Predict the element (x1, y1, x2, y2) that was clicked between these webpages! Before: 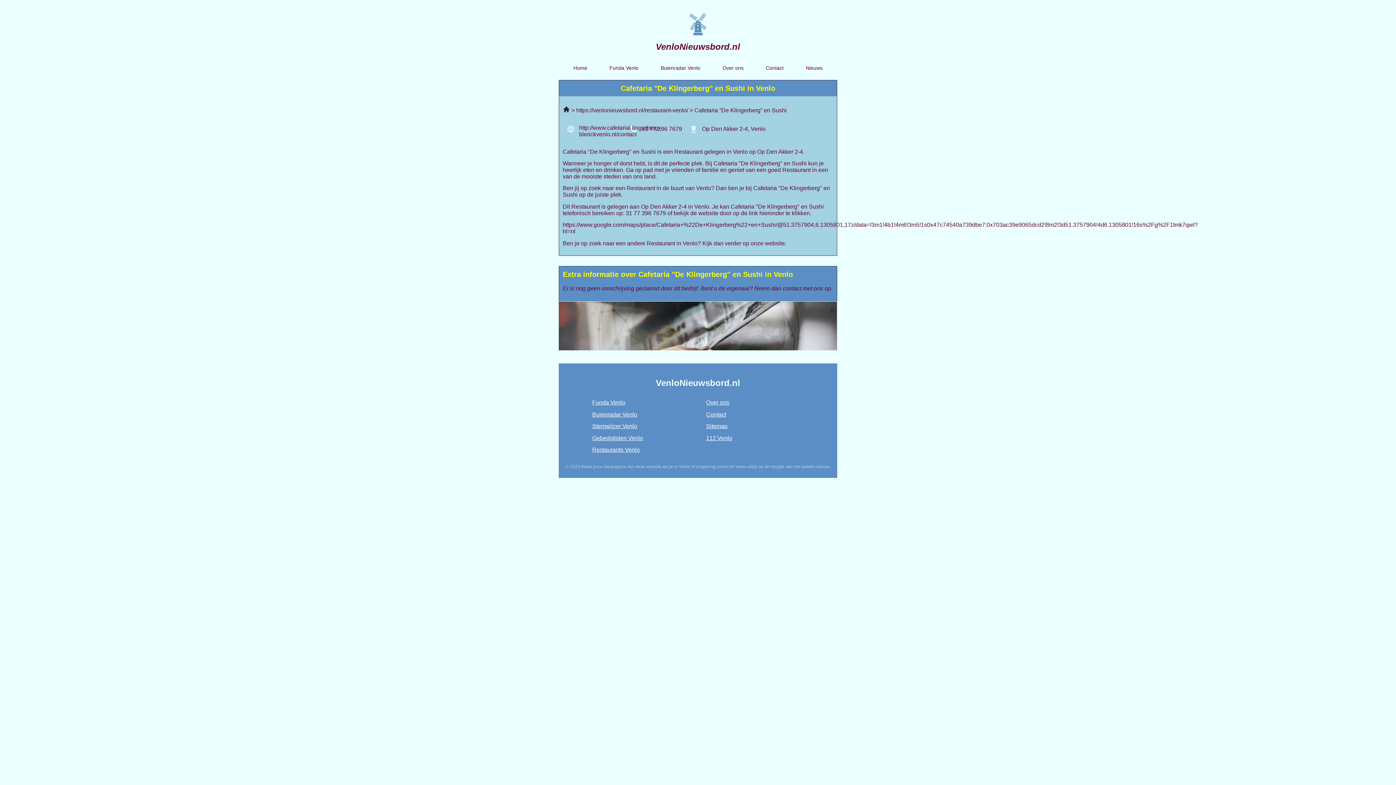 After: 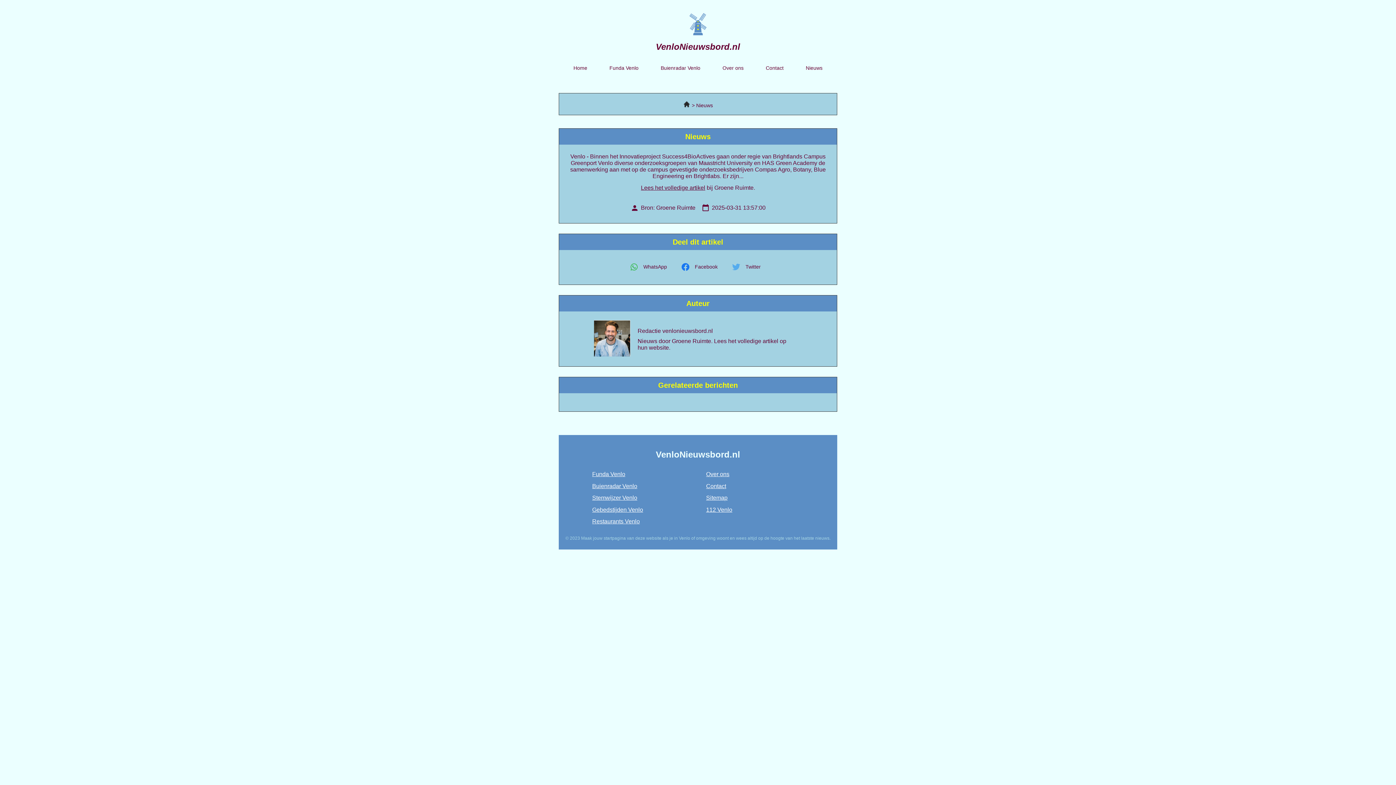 Action: label: Nieuws bbox: (794, 59, 833, 76)